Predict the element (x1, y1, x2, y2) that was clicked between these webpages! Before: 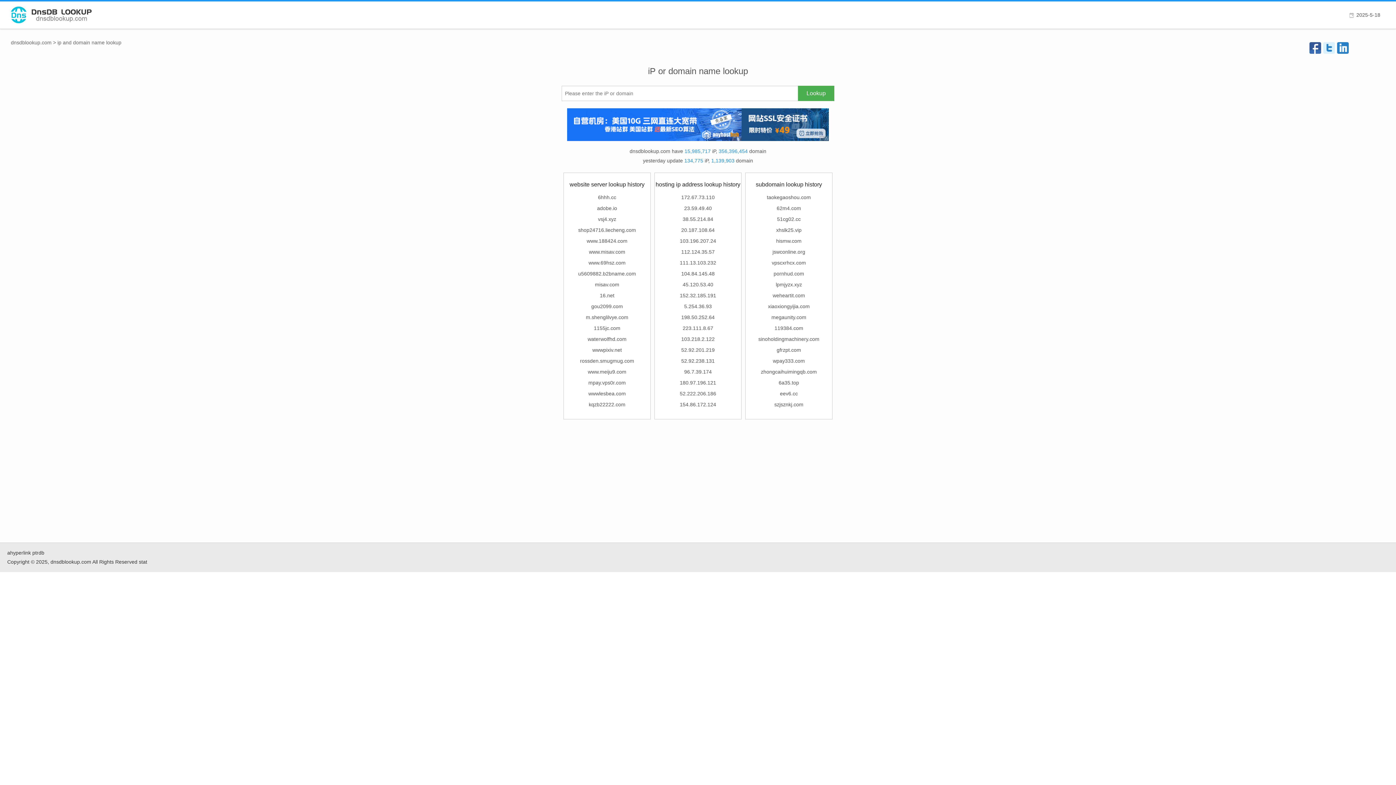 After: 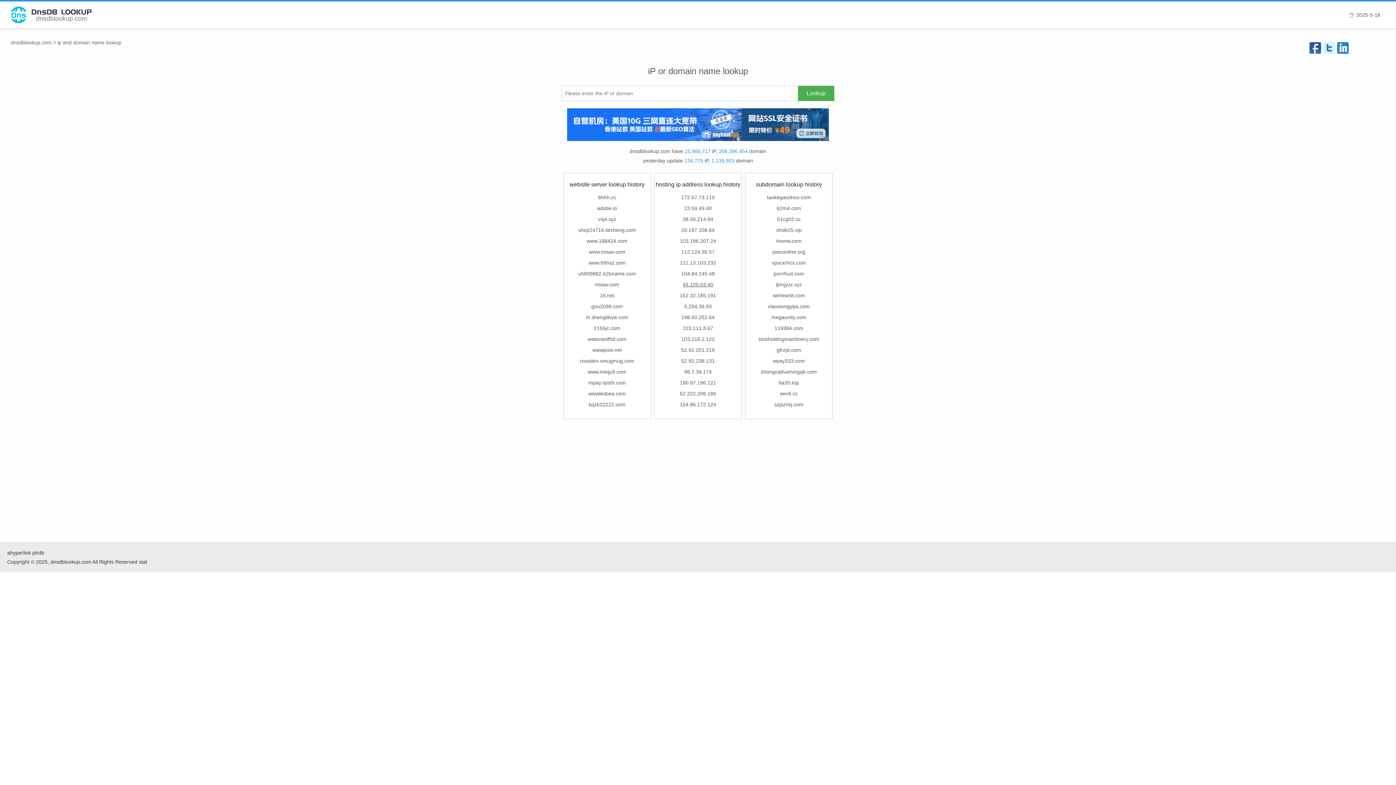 Action: bbox: (682, 281, 713, 287) label: 45.120.53.40